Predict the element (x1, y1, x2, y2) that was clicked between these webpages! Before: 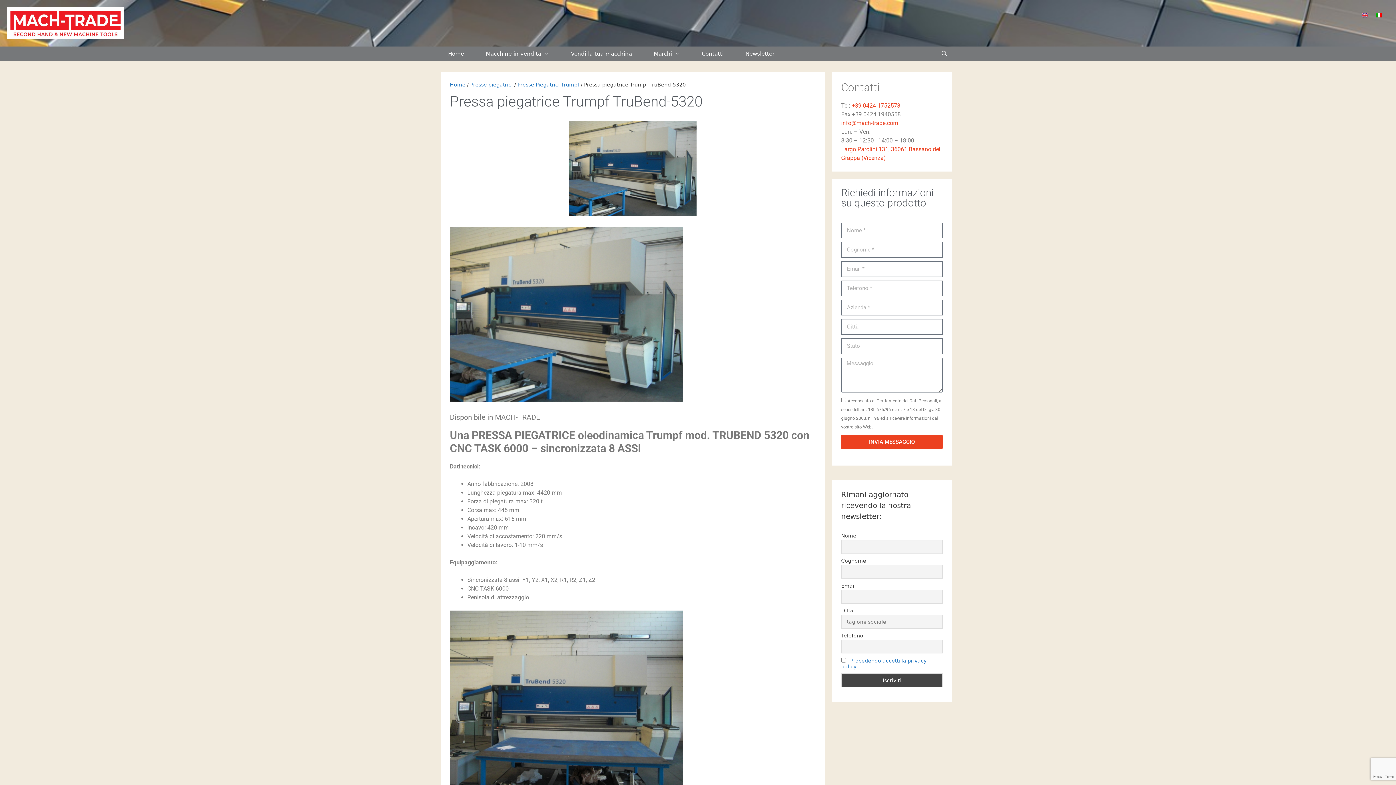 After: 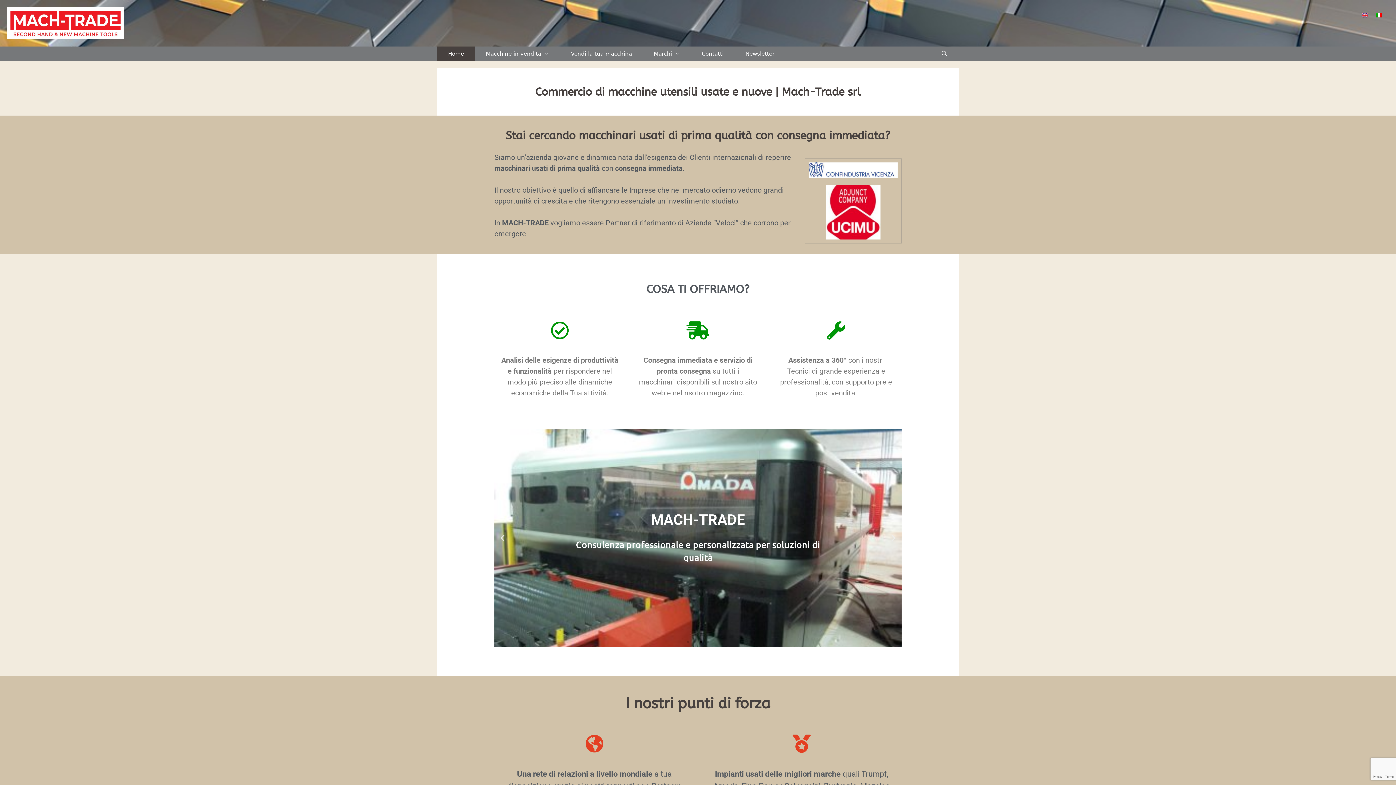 Action: label: Home bbox: (437, 46, 475, 61)